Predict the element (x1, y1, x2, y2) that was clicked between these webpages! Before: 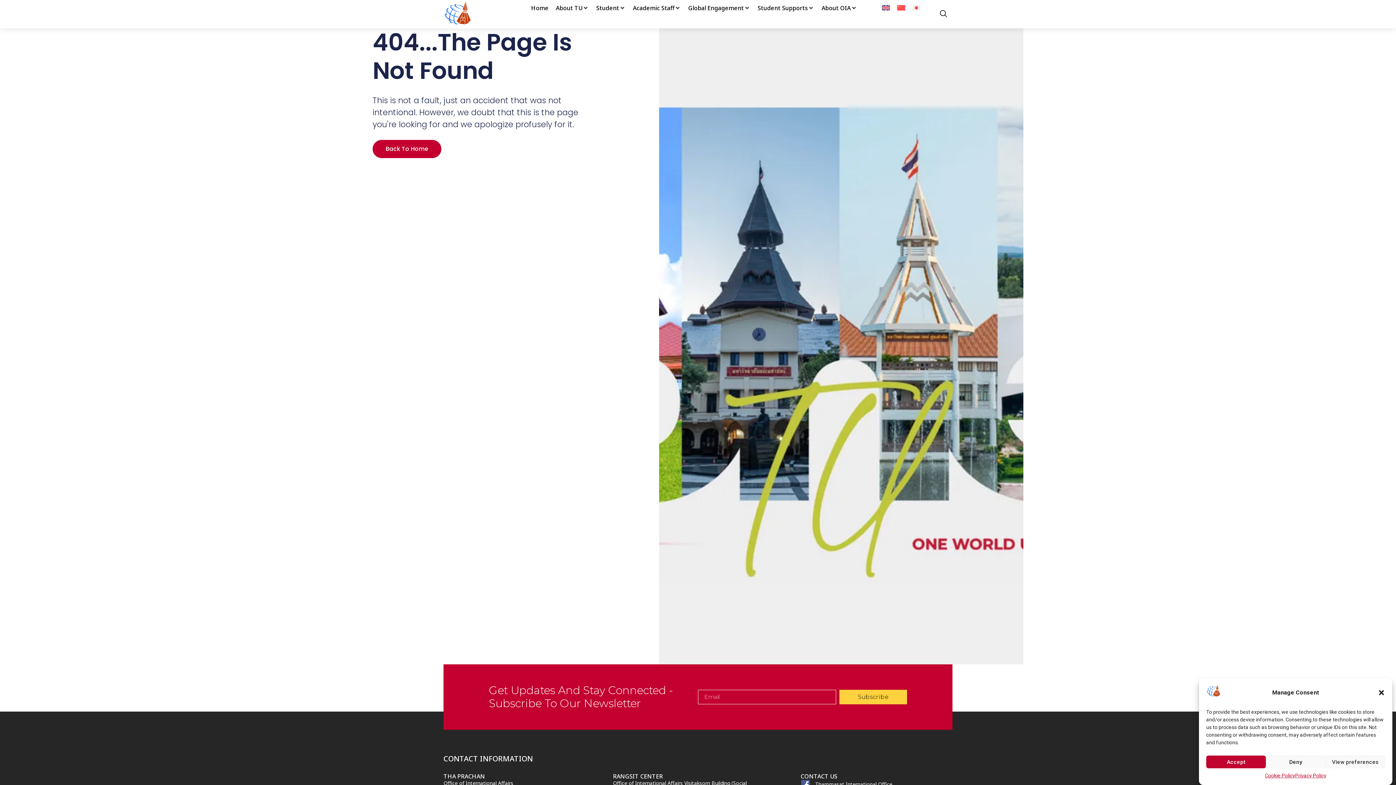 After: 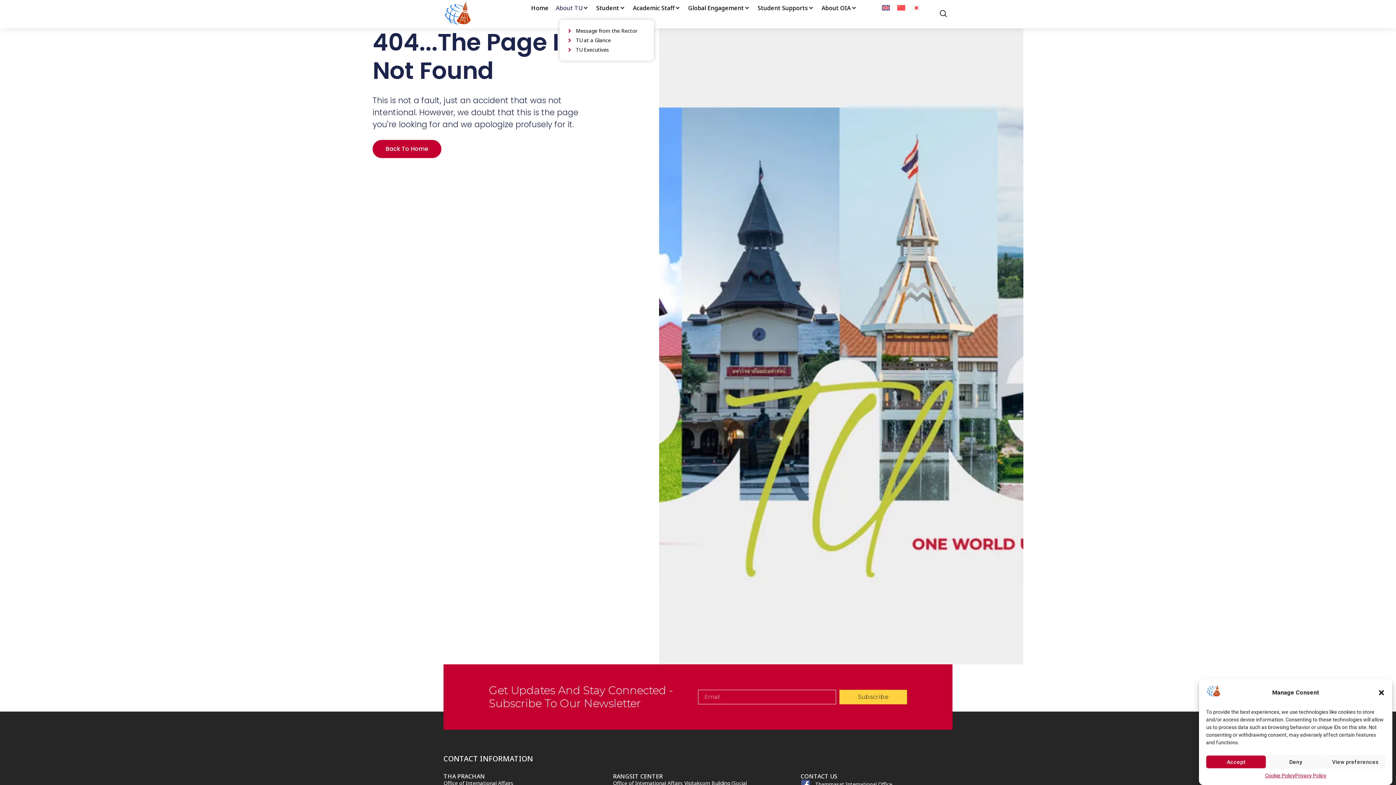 Action: bbox: (556, 3, 582, 12) label: About TU